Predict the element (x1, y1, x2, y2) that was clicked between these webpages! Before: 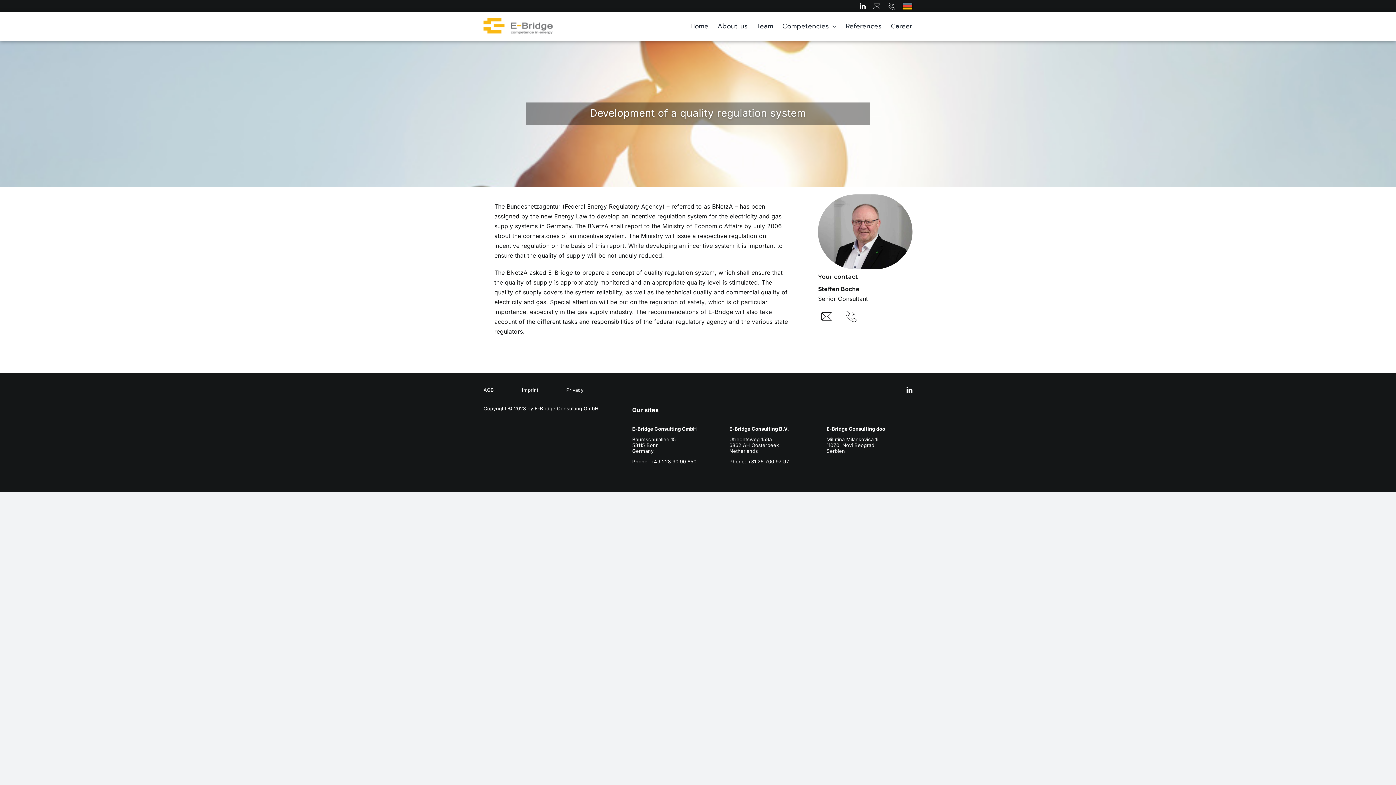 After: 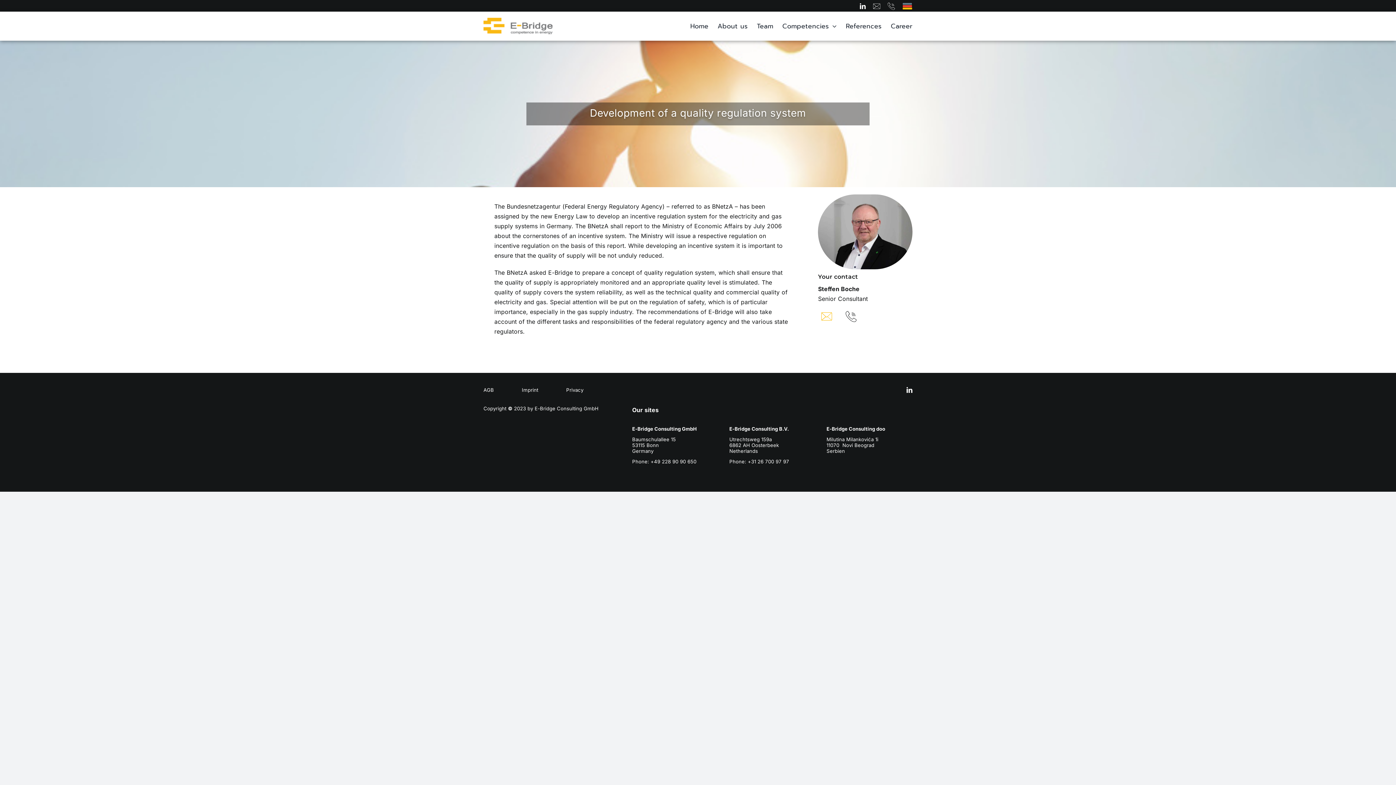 Action: bbox: (821, 311, 832, 322) label: Link to mailto:sboche@e-bridge.com